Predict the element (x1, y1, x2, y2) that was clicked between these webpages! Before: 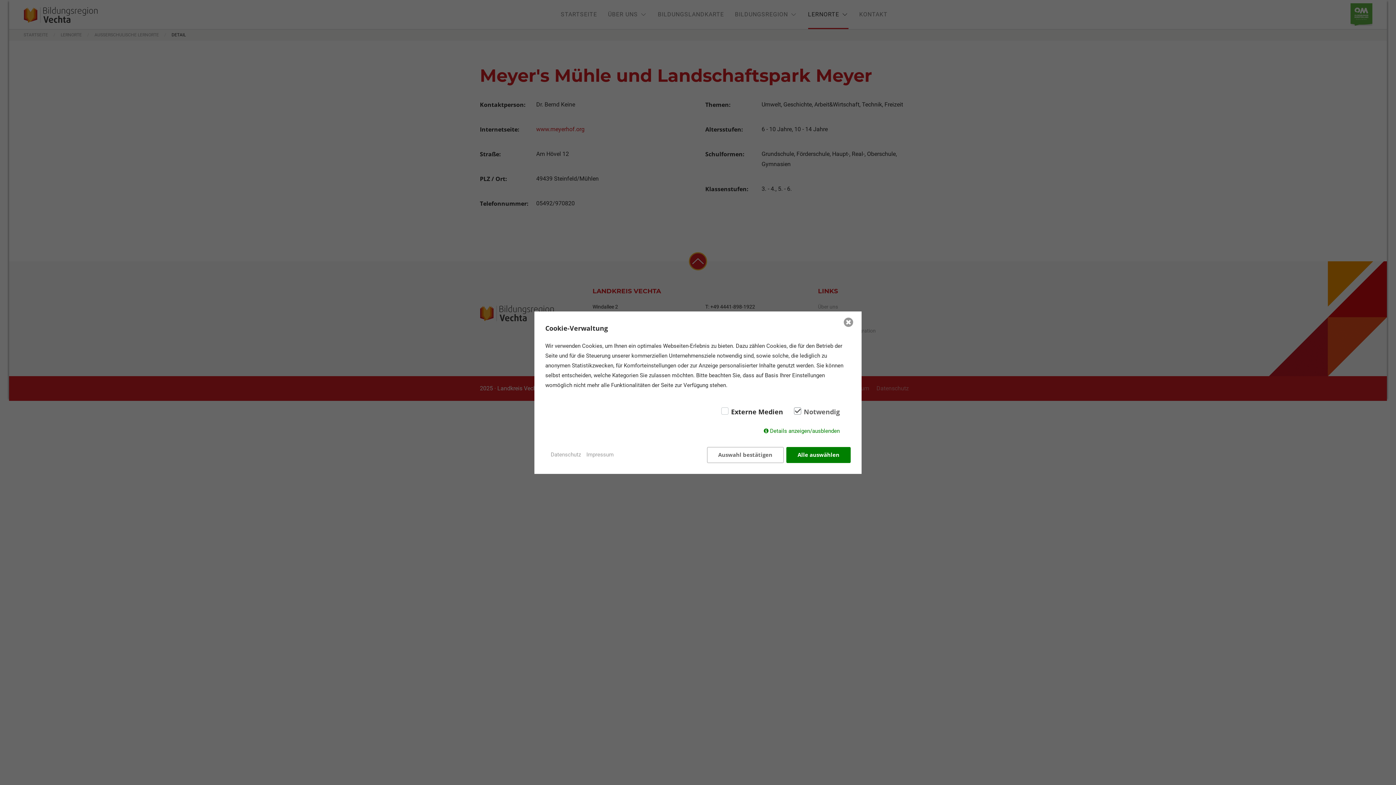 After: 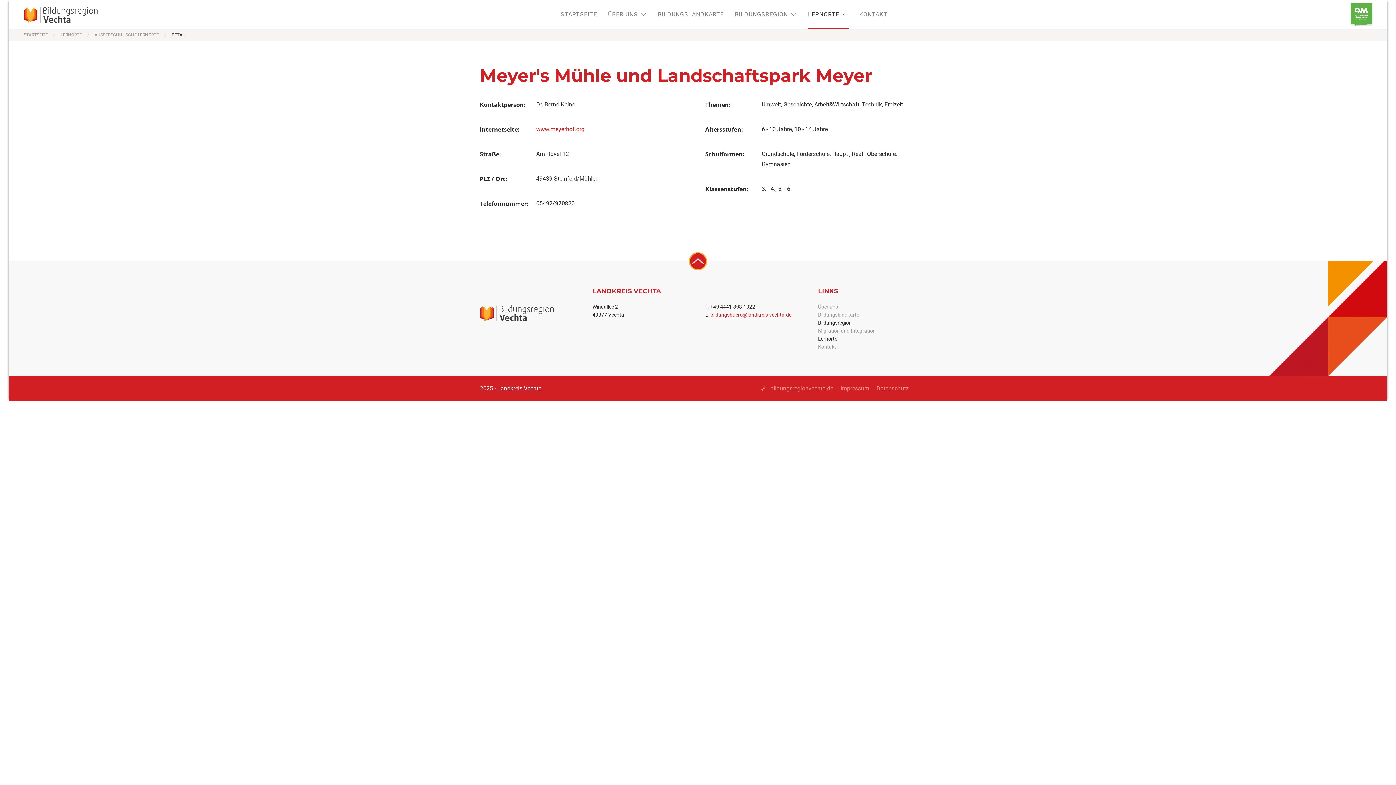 Action: bbox: (841, 316, 856, 327)